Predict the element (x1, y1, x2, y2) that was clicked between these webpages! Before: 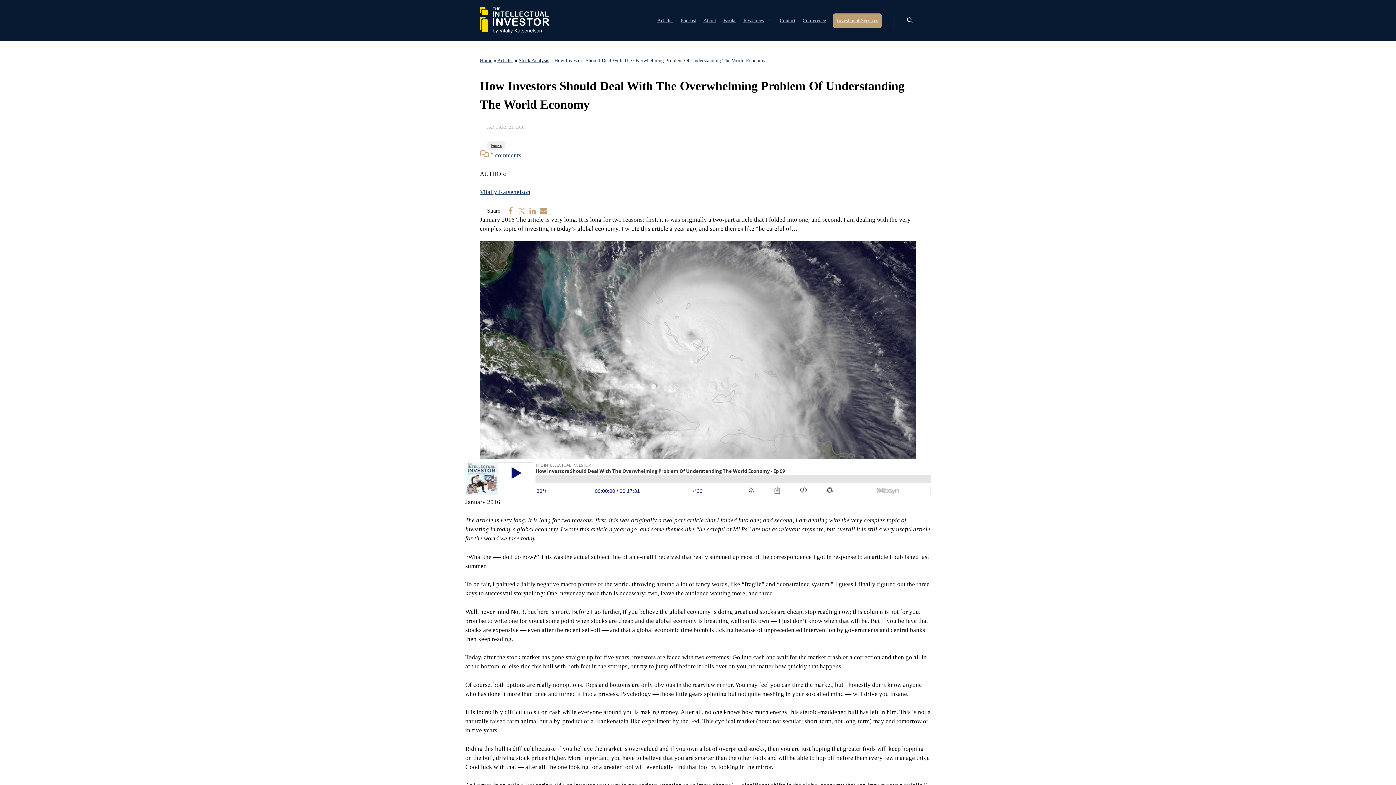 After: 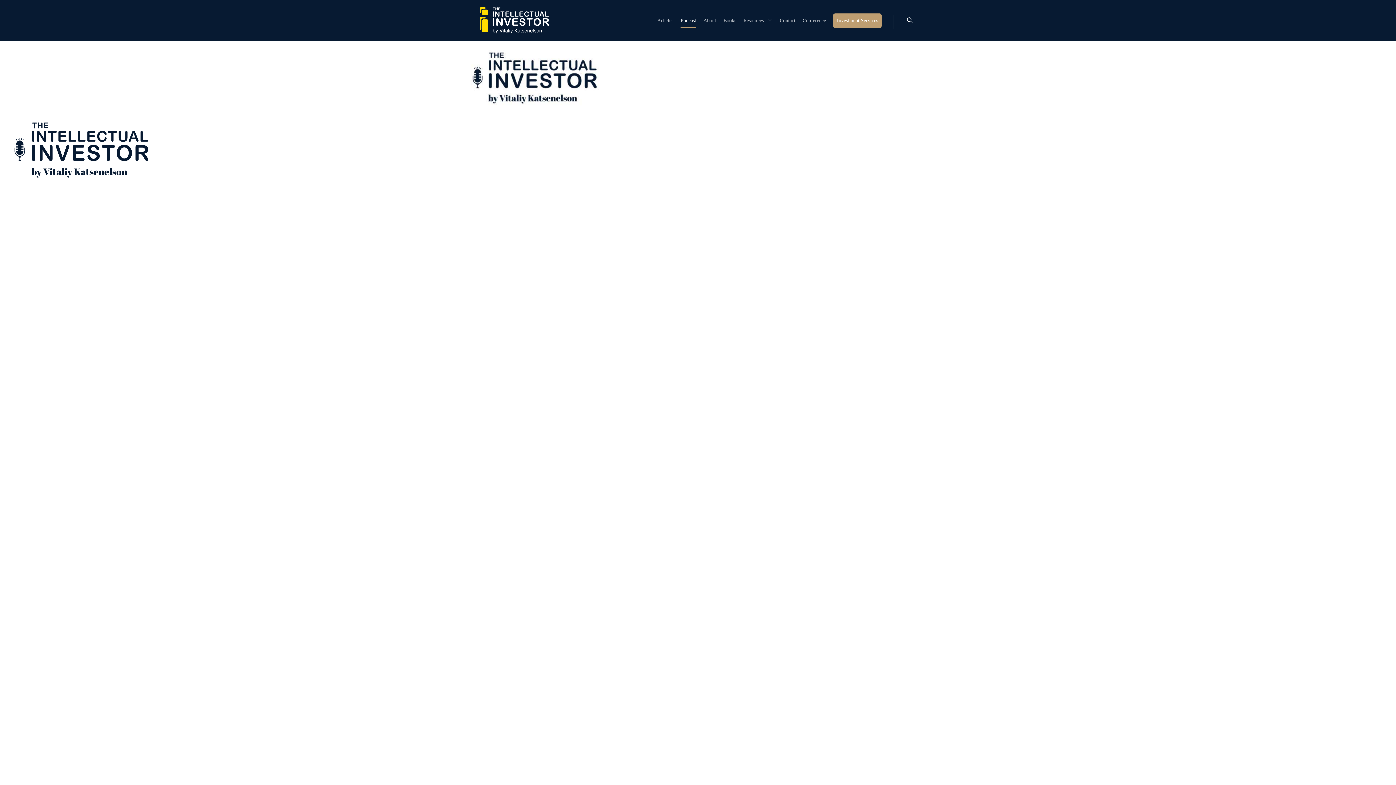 Action: bbox: (680, 13, 696, 27) label: Podcast